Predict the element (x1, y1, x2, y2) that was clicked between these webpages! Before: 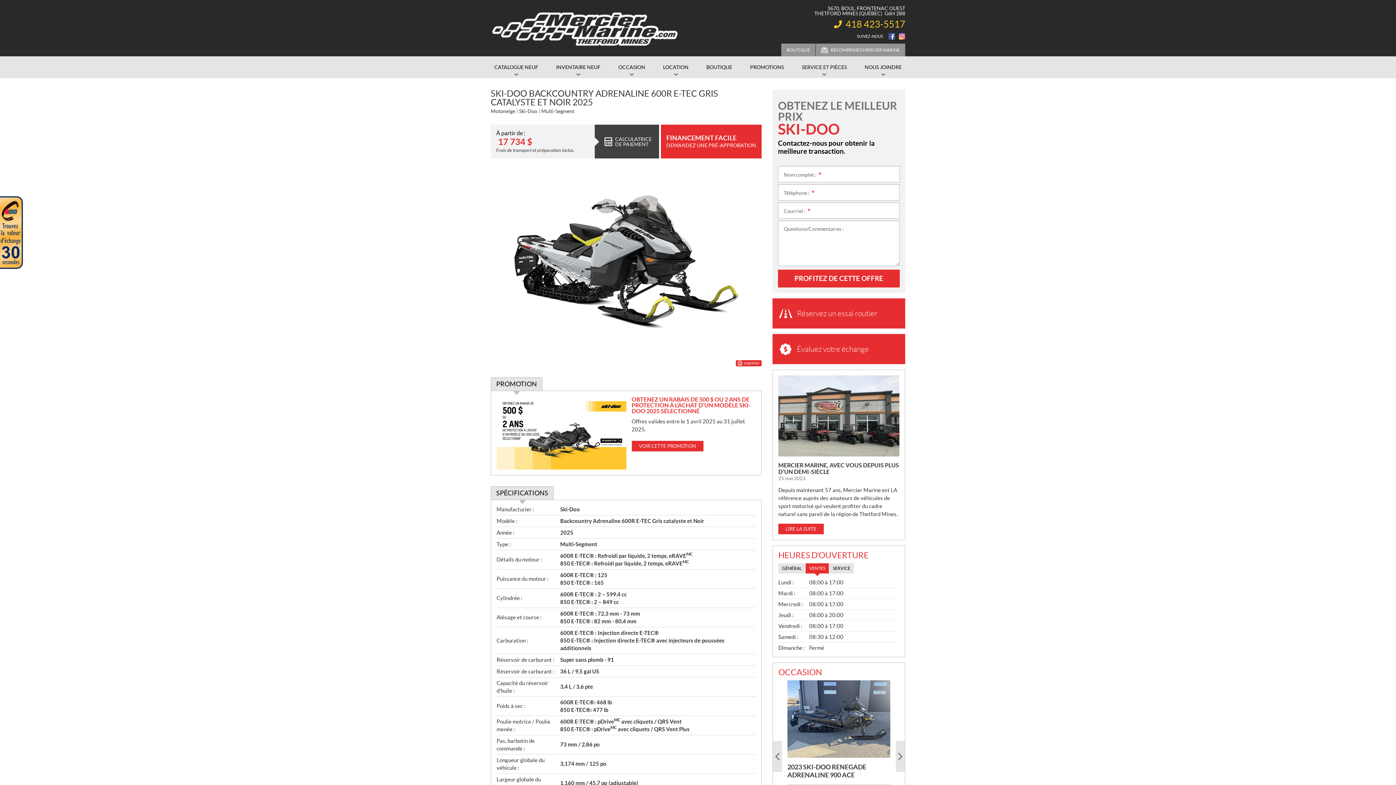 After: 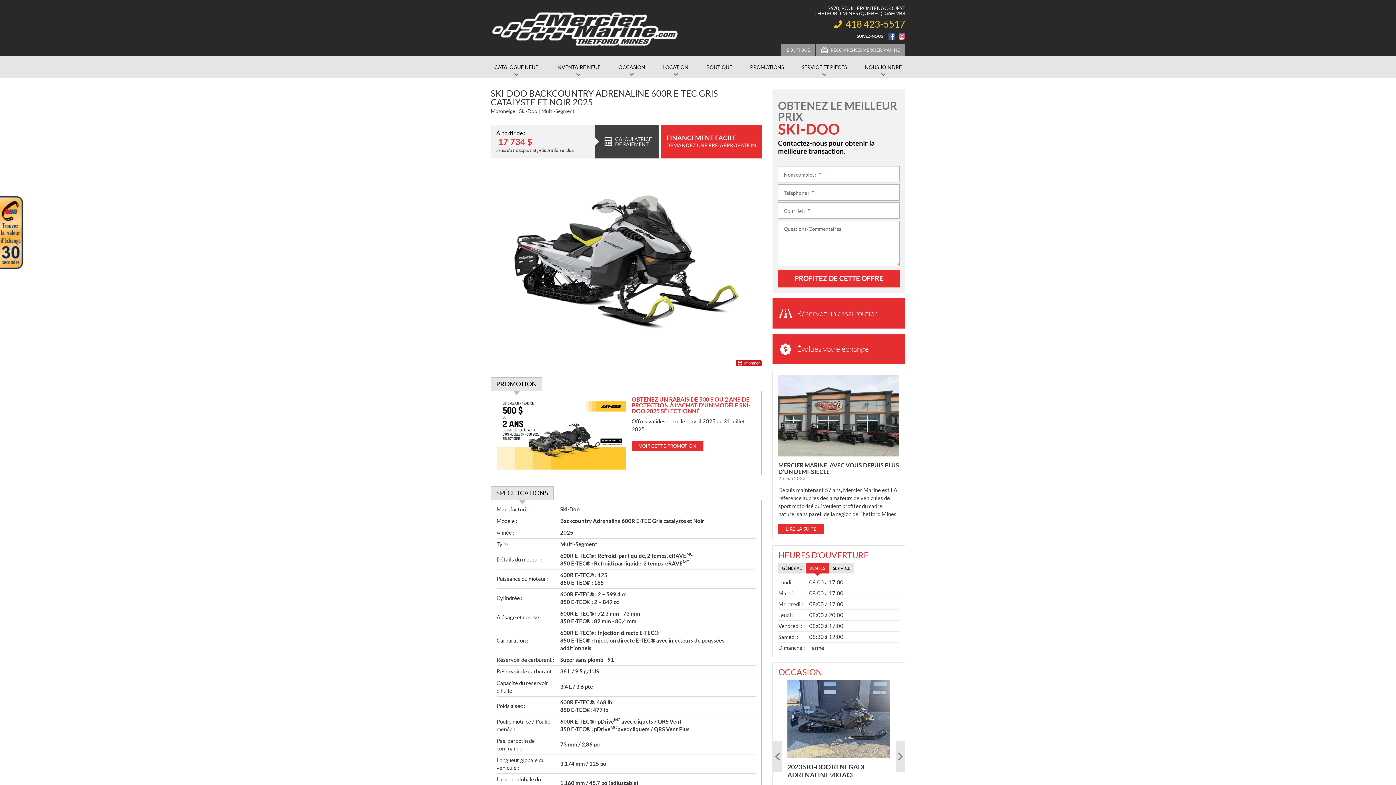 Action: bbox: (736, 360, 761, 366) label: Imprimer